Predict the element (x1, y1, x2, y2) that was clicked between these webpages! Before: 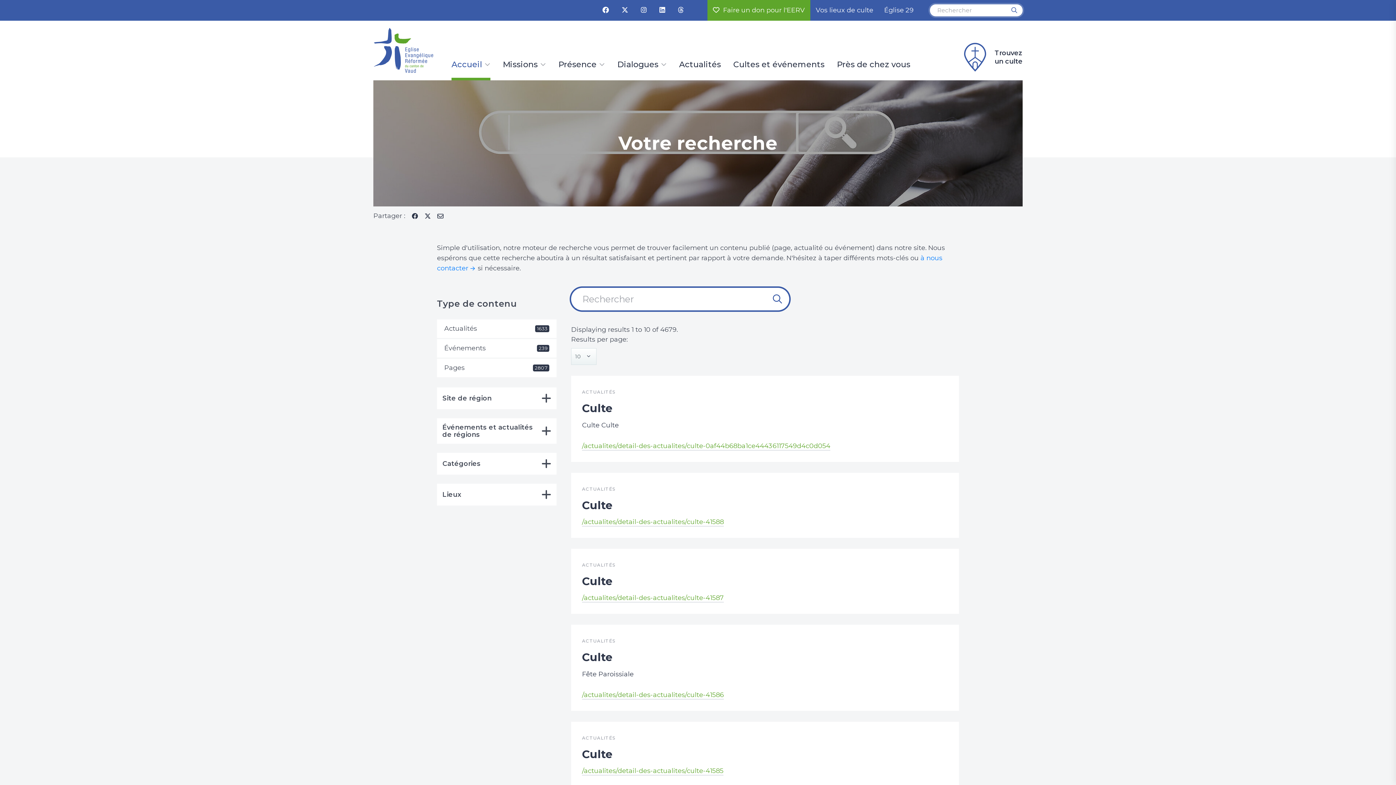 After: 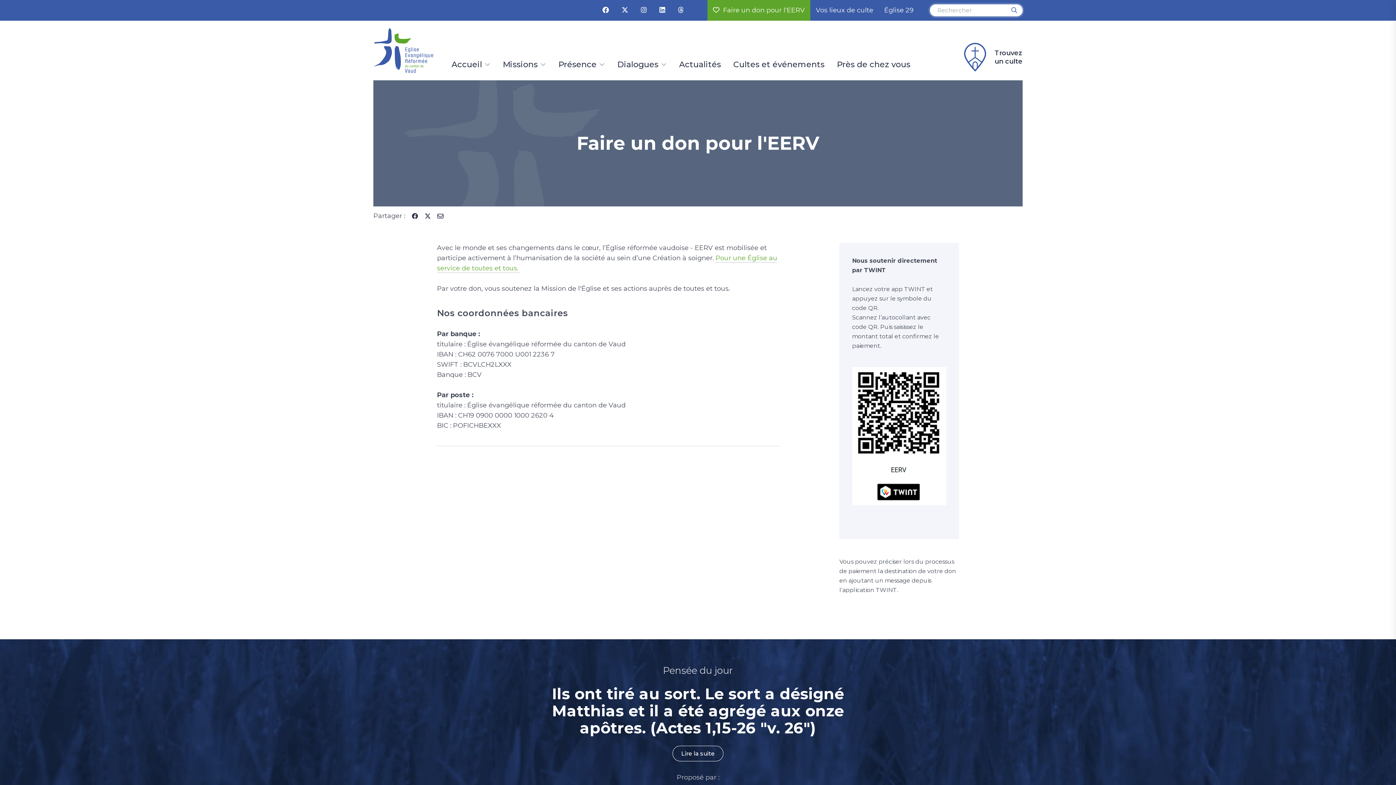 Action: bbox: (707, 0, 810, 20) label: Faire un don pour l'EERV